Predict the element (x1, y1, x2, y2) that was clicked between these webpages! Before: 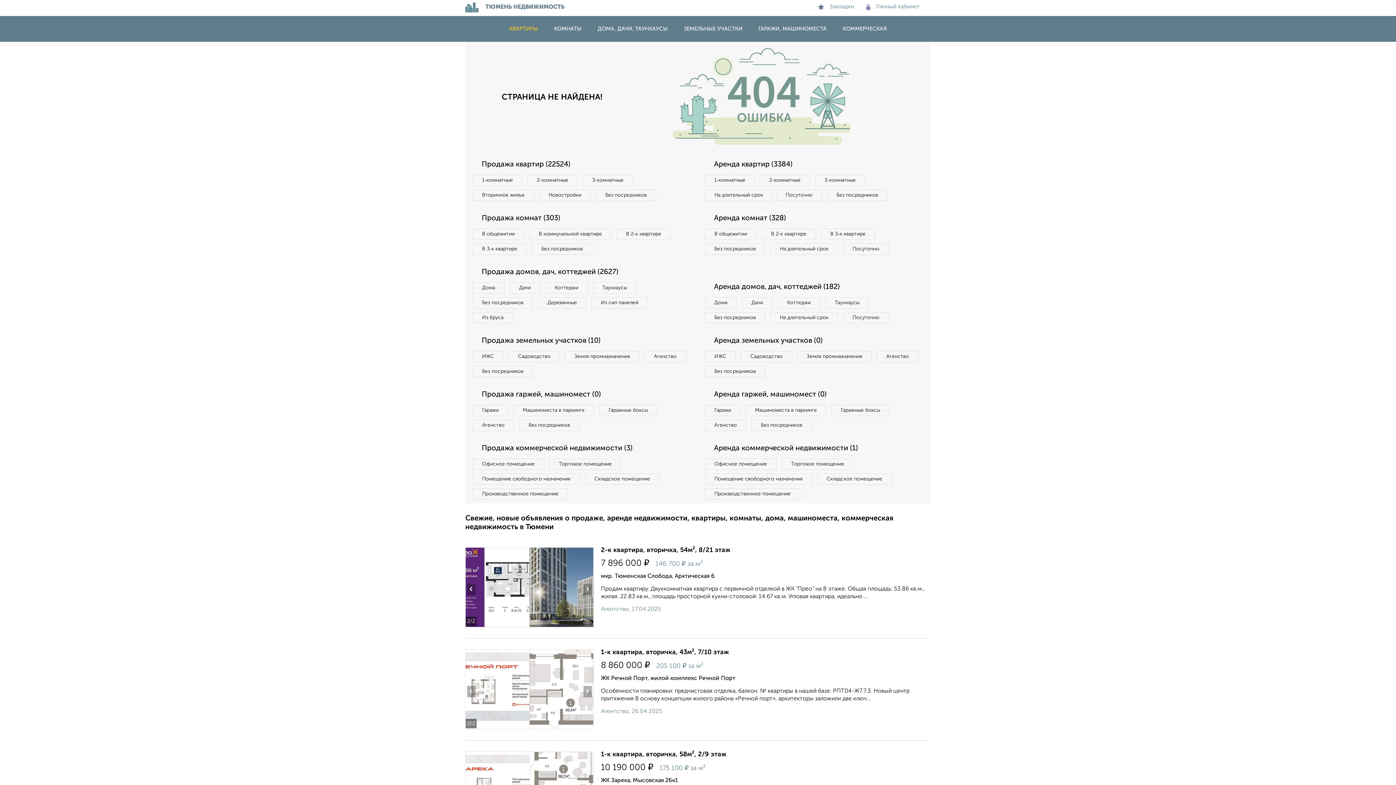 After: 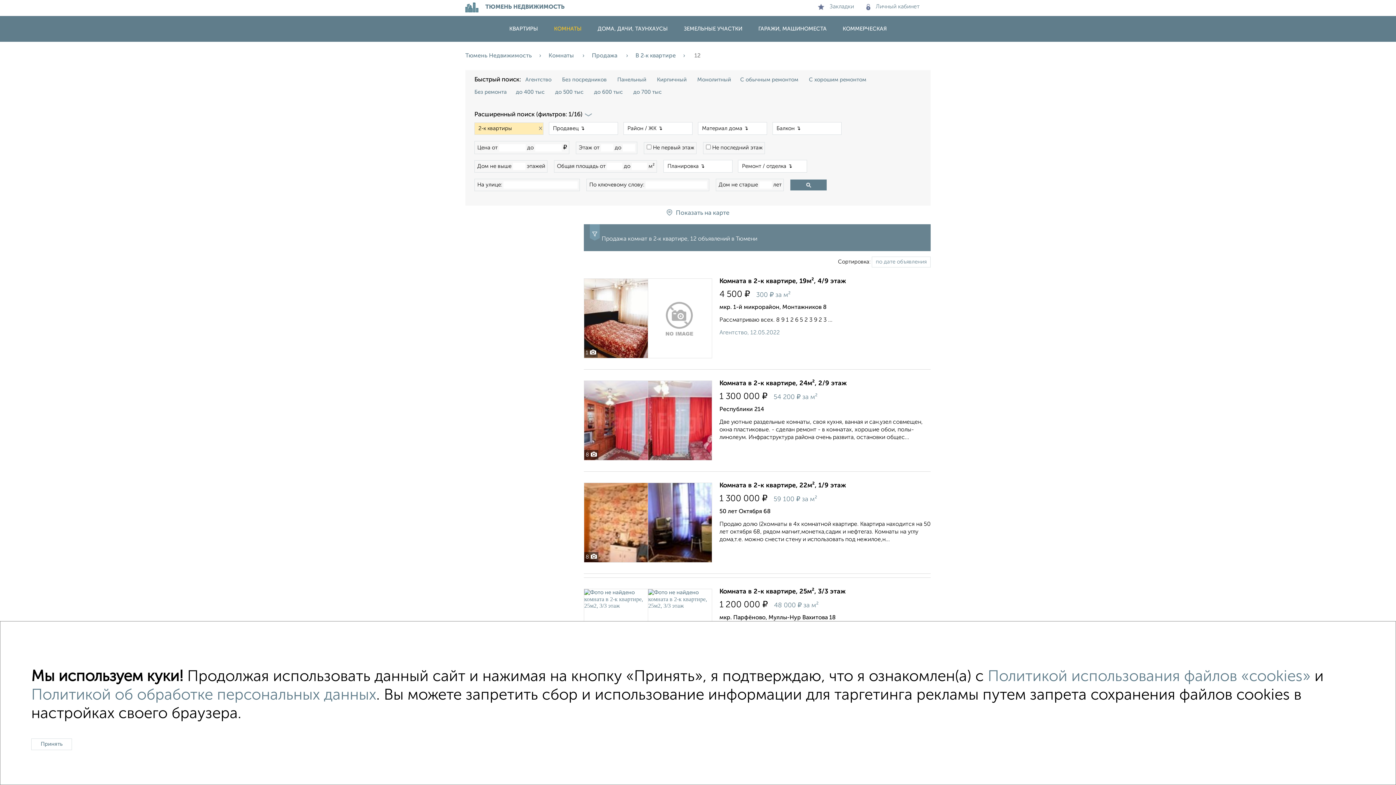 Action: bbox: (616, 228, 670, 240) label: В 2‑к квартире